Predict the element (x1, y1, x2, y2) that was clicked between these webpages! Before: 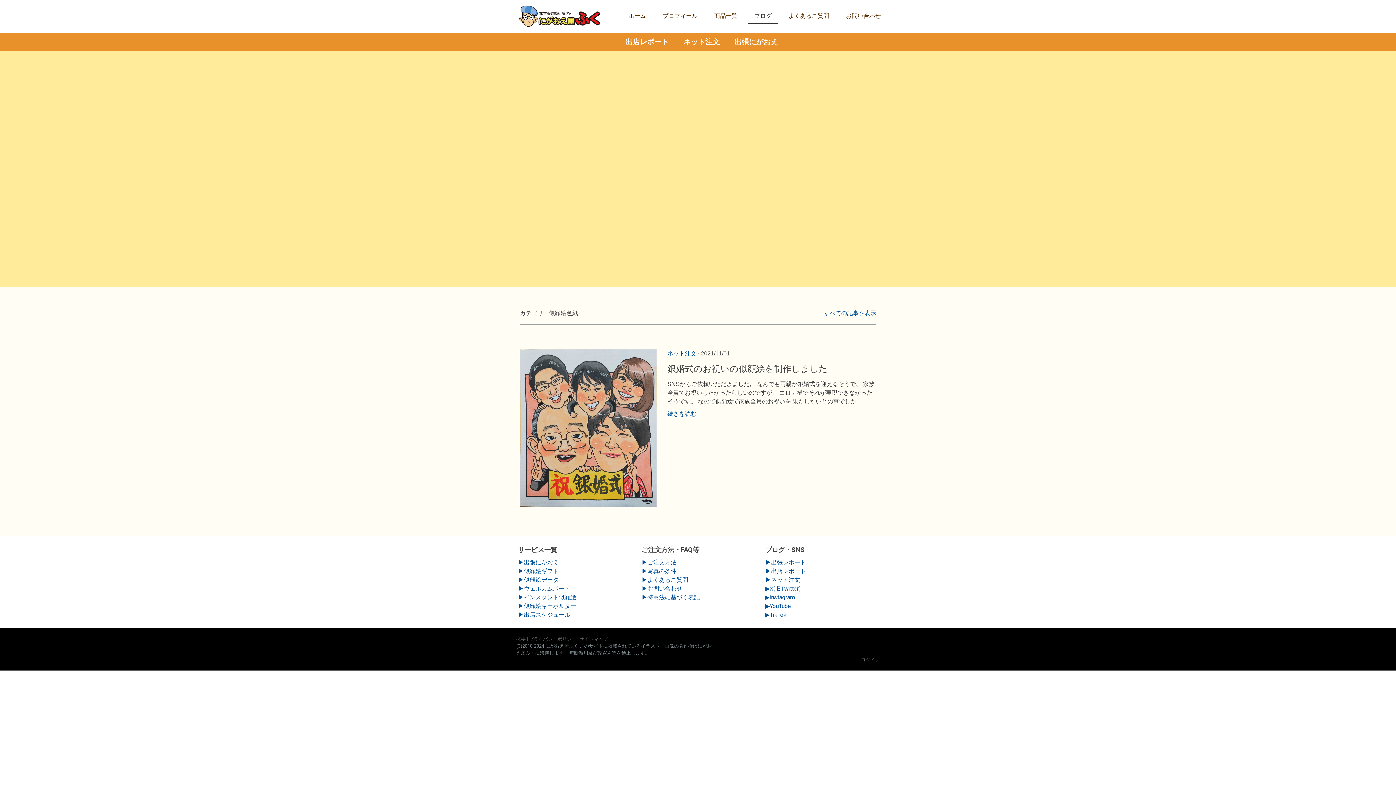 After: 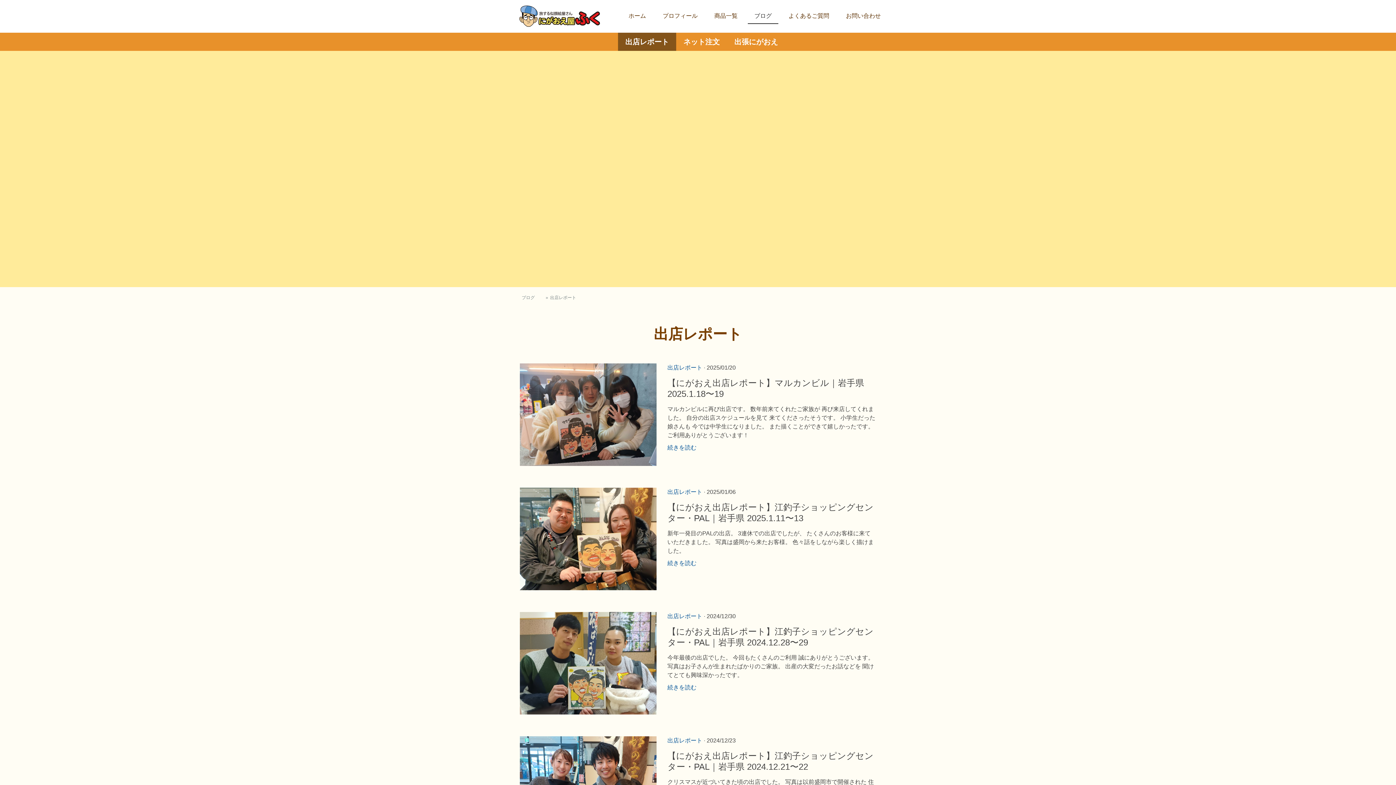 Action: label: 出店レポート bbox: (771, 567, 806, 574)